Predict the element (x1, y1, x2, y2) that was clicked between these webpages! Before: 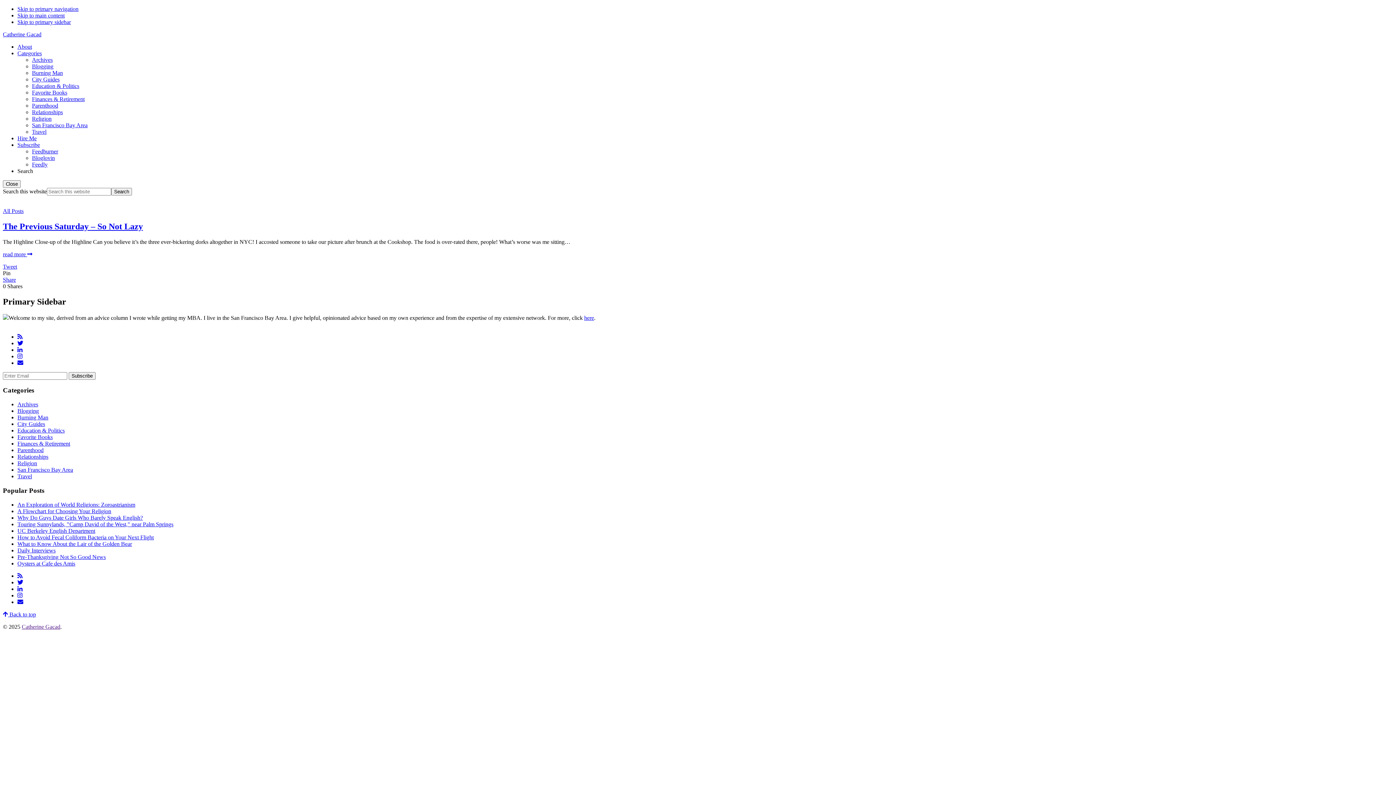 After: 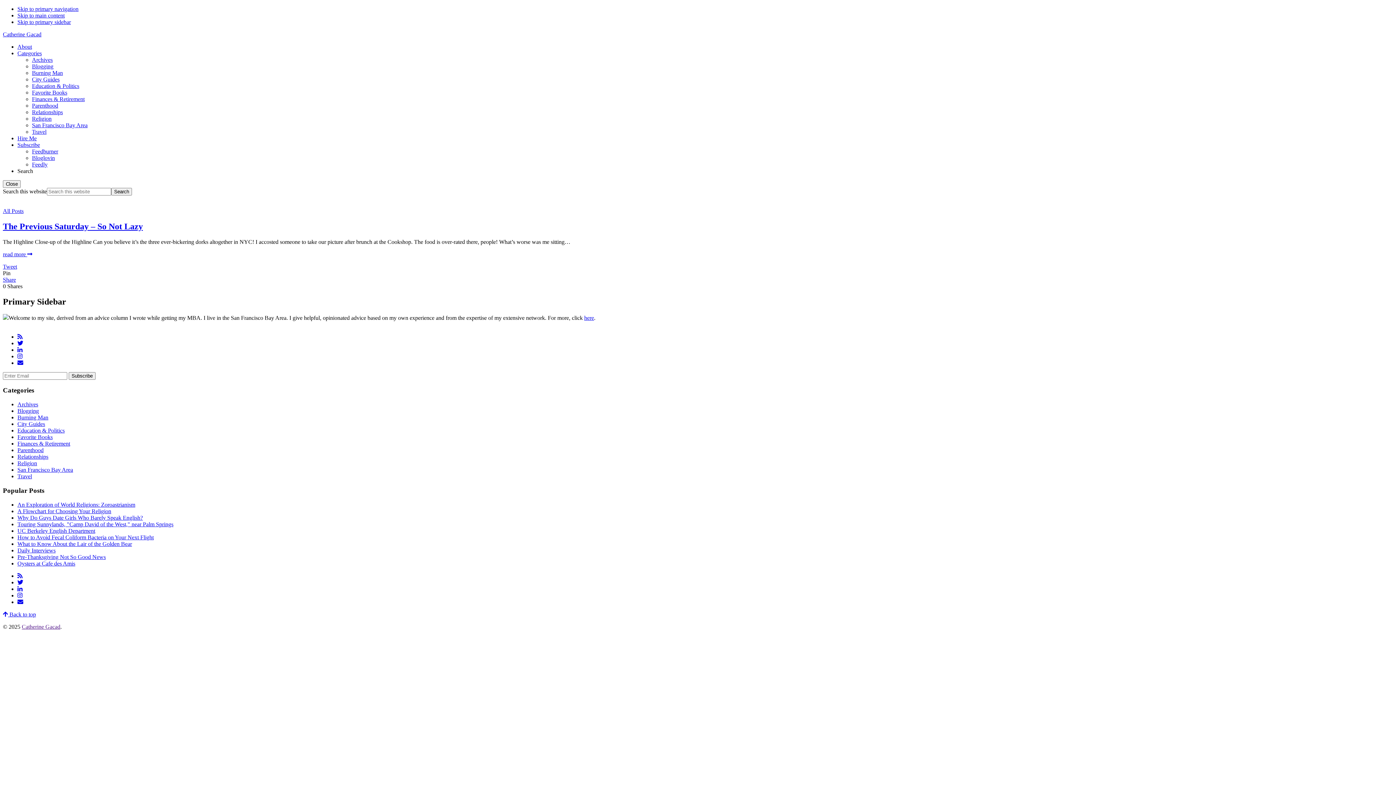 Action: bbox: (17, 359, 23, 366)